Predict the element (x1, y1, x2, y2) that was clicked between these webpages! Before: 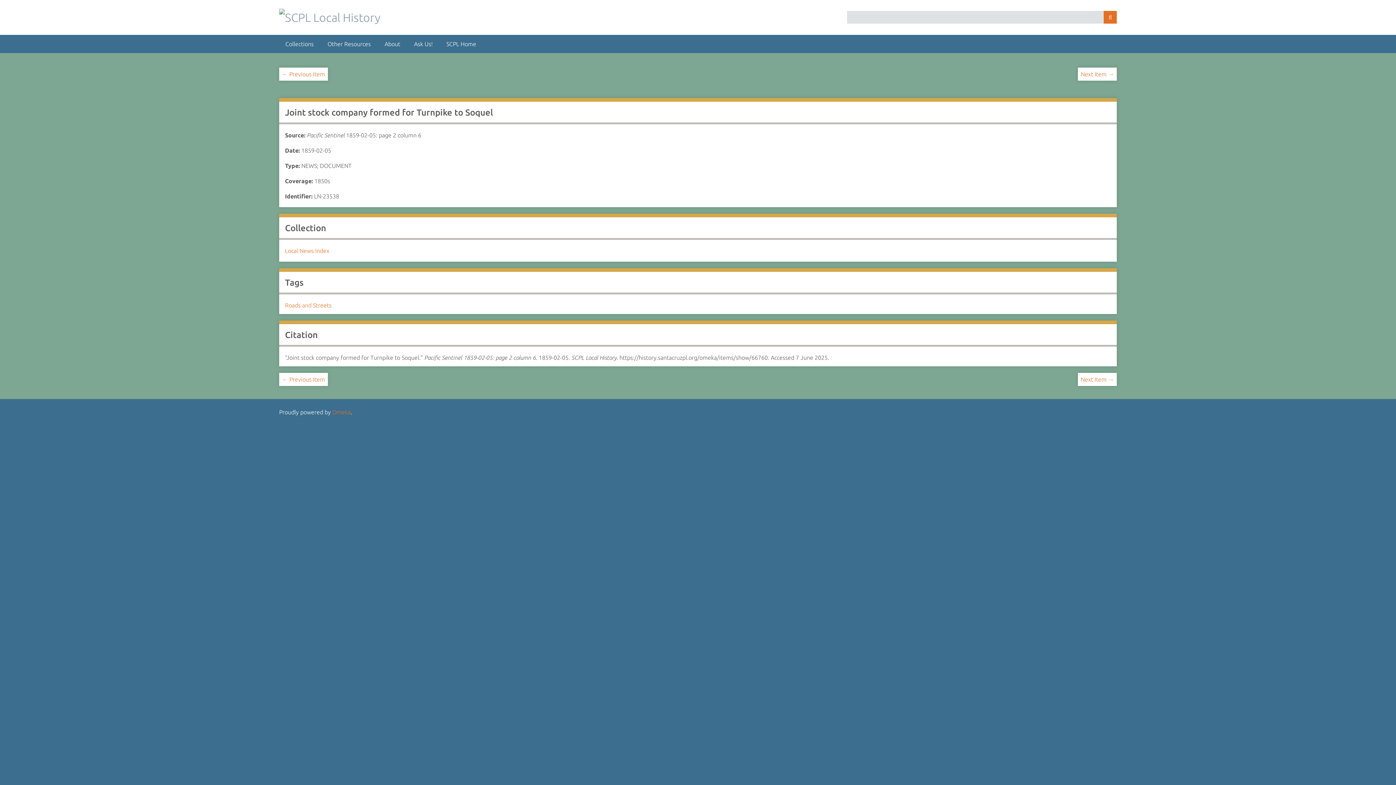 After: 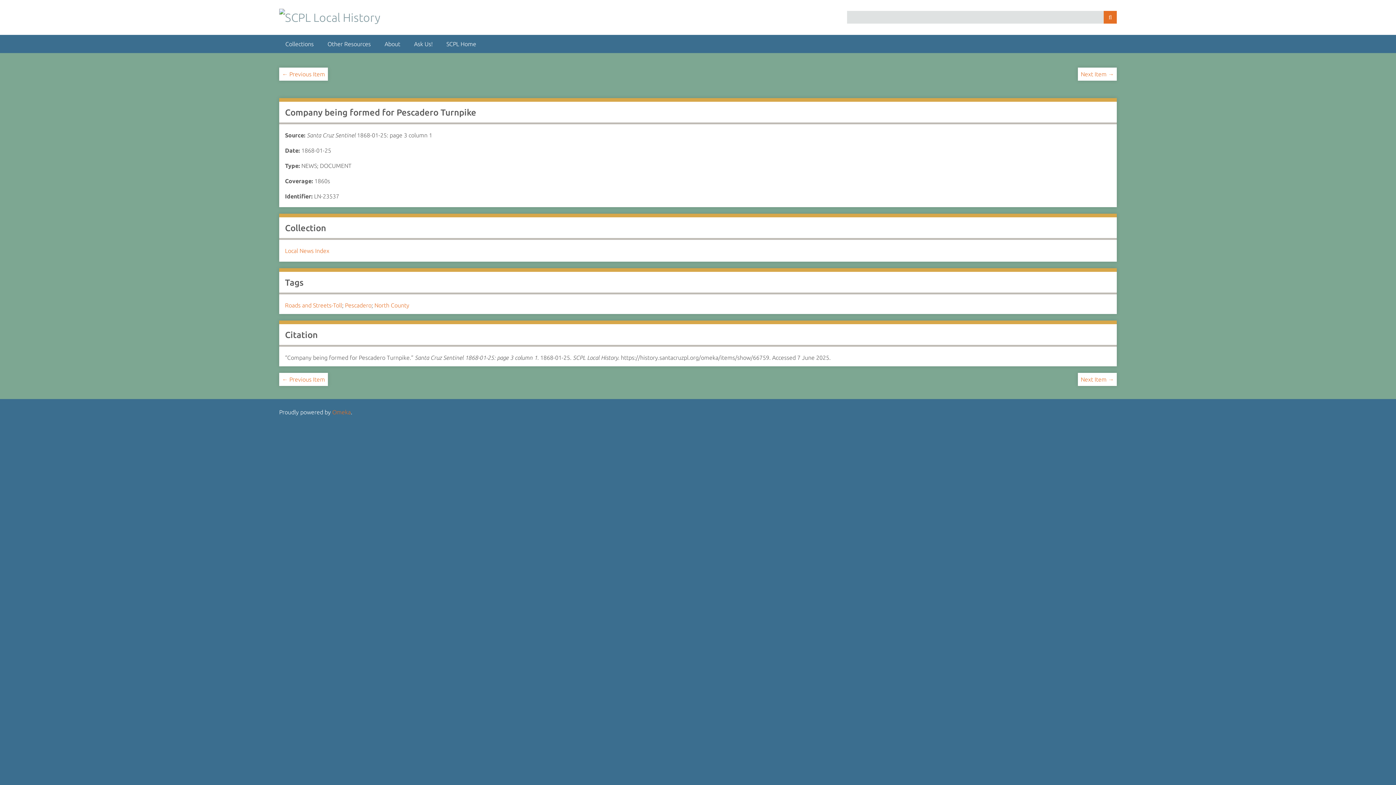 Action: label: ← Previous Item bbox: (282, 376, 325, 382)